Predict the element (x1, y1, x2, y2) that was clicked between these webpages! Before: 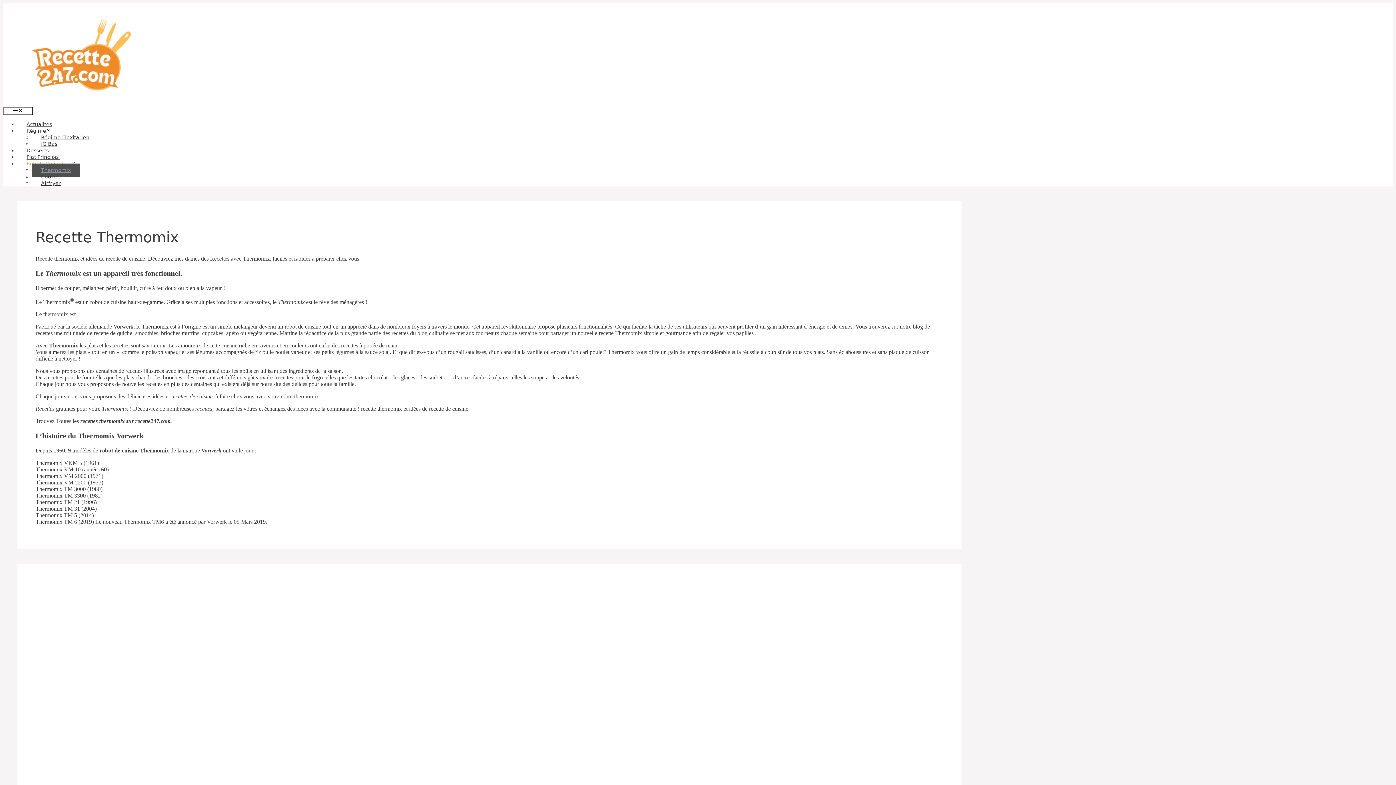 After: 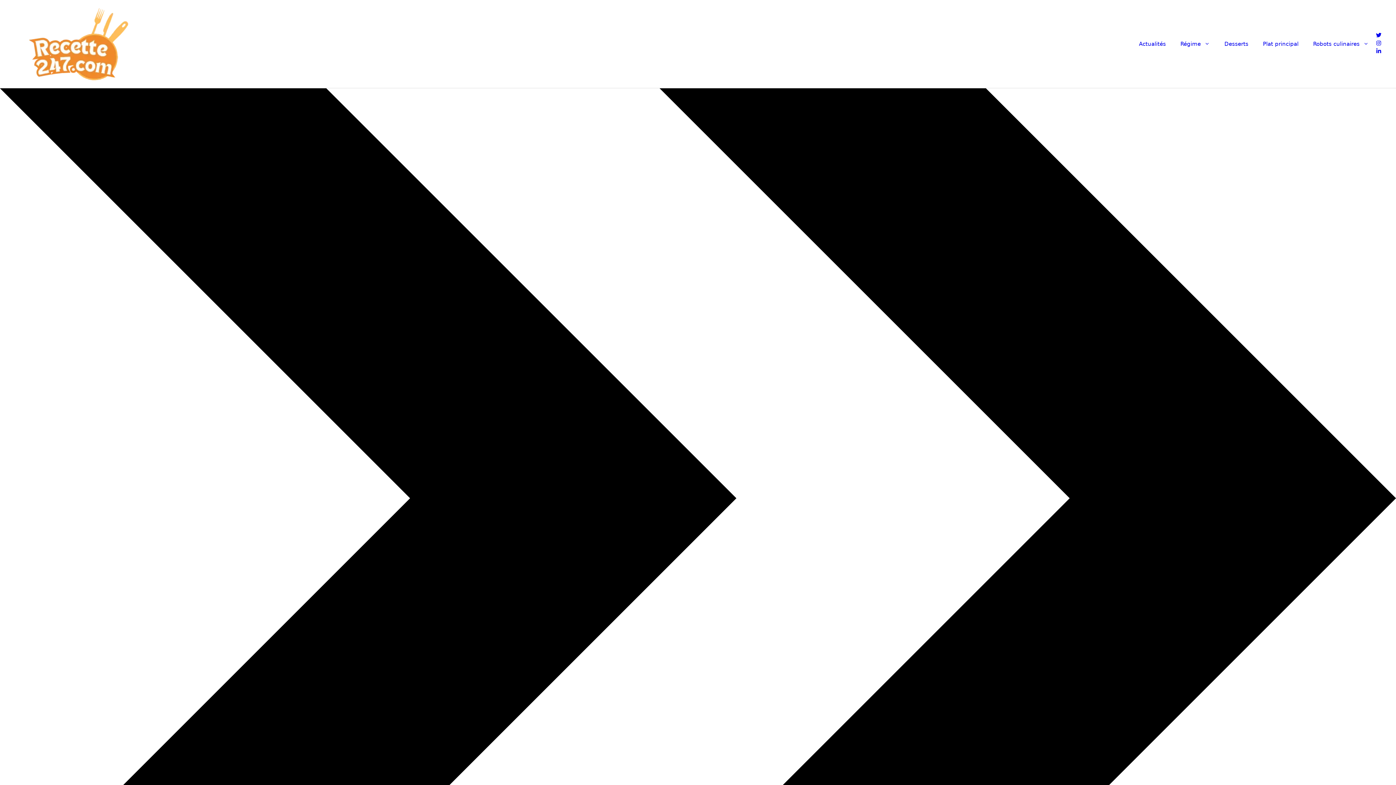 Action: bbox: (17, 85, 144, 92)